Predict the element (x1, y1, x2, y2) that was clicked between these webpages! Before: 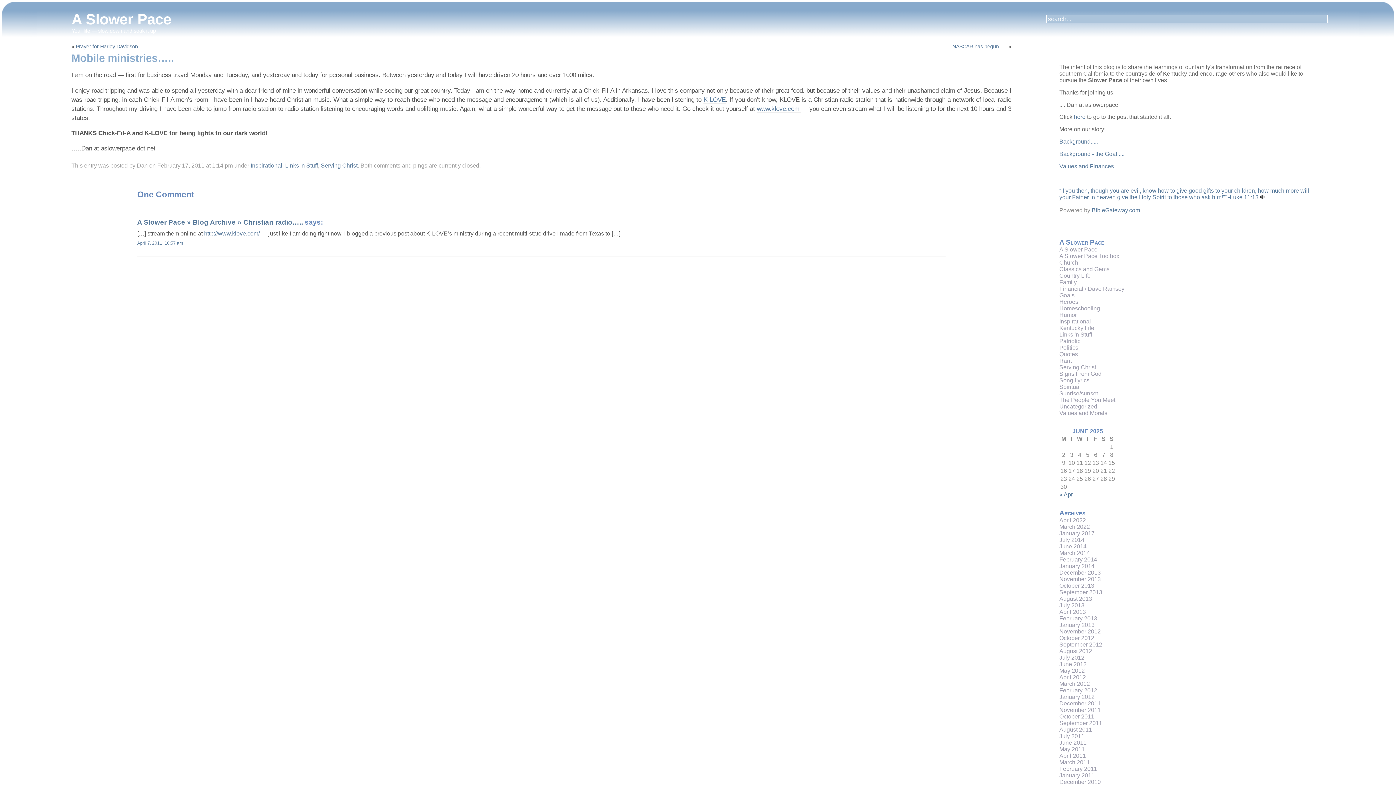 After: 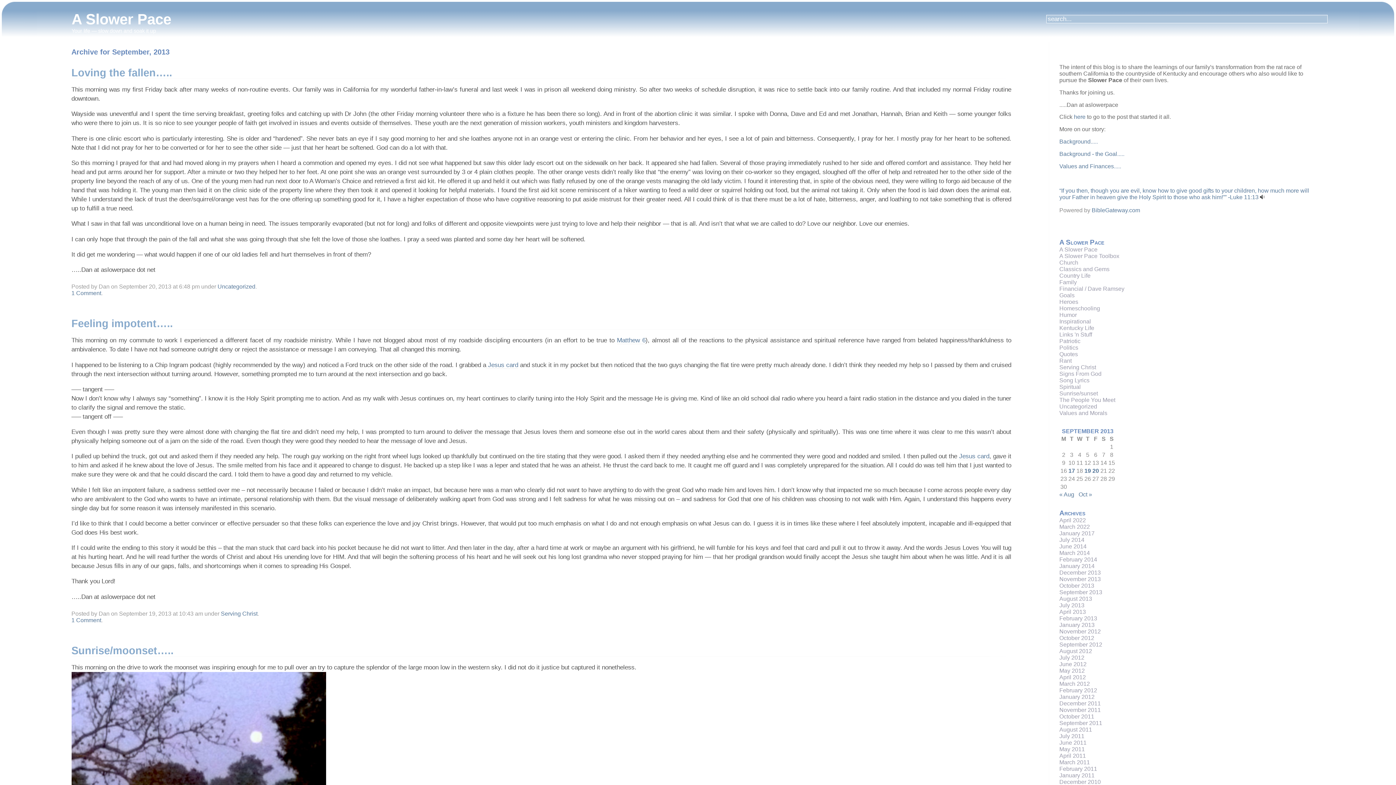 Action: bbox: (1059, 589, 1102, 595) label: September 2013